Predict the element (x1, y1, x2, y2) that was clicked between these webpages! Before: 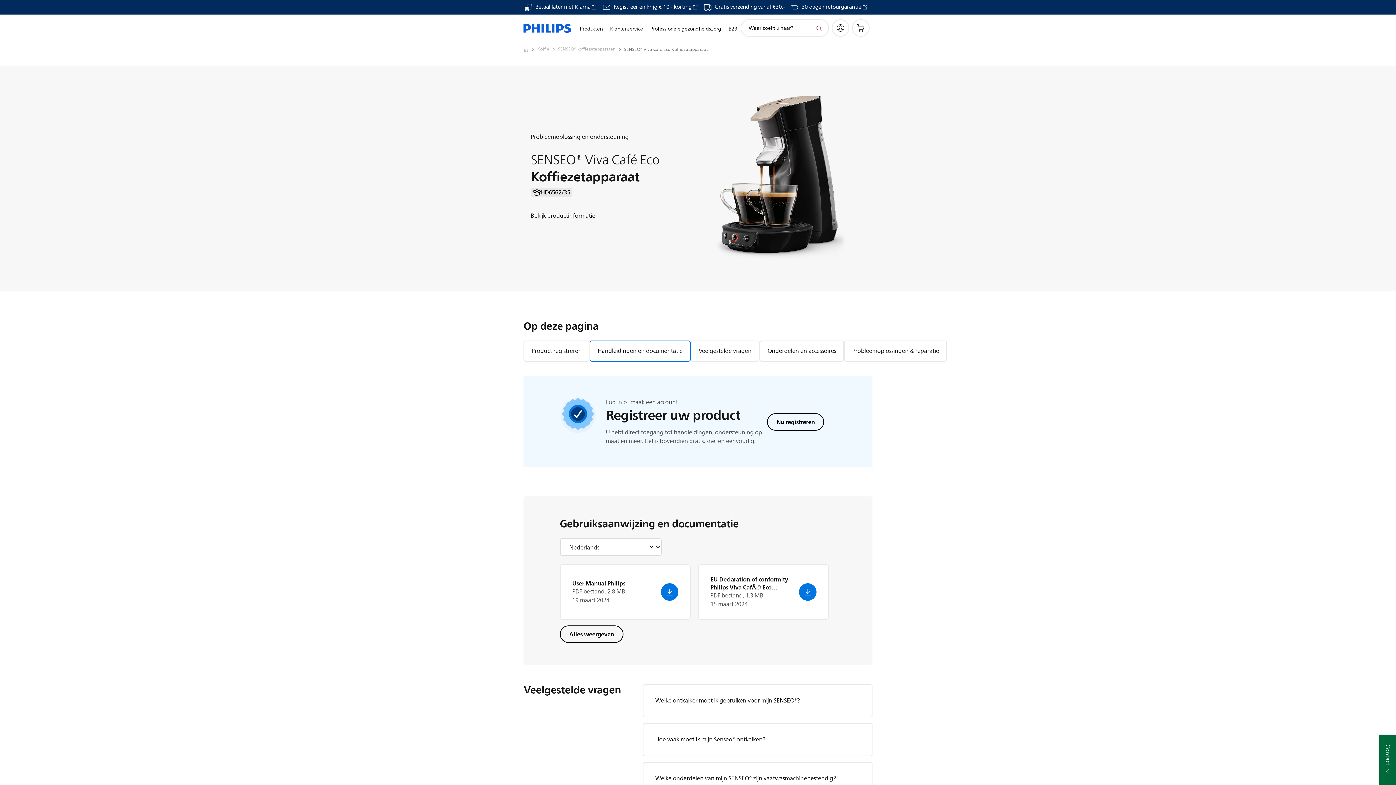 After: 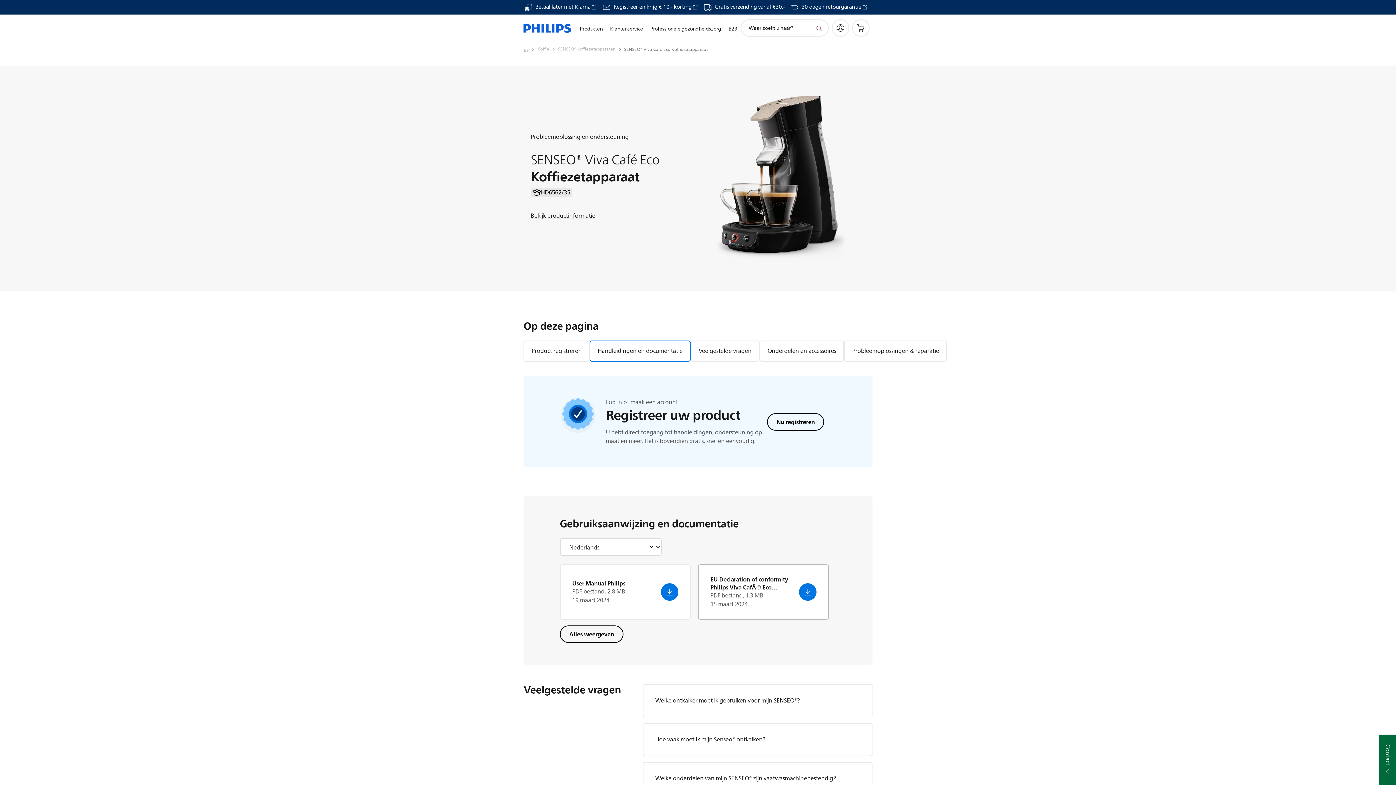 Action: bbox: (698, 564, 829, 620) label: EU Declaration of conformity Philips Viva CafÃ© Eco Coffee pod machine HD6562/35 - English (US)
PDF bestand, 1.3 MB
15 maart 2024